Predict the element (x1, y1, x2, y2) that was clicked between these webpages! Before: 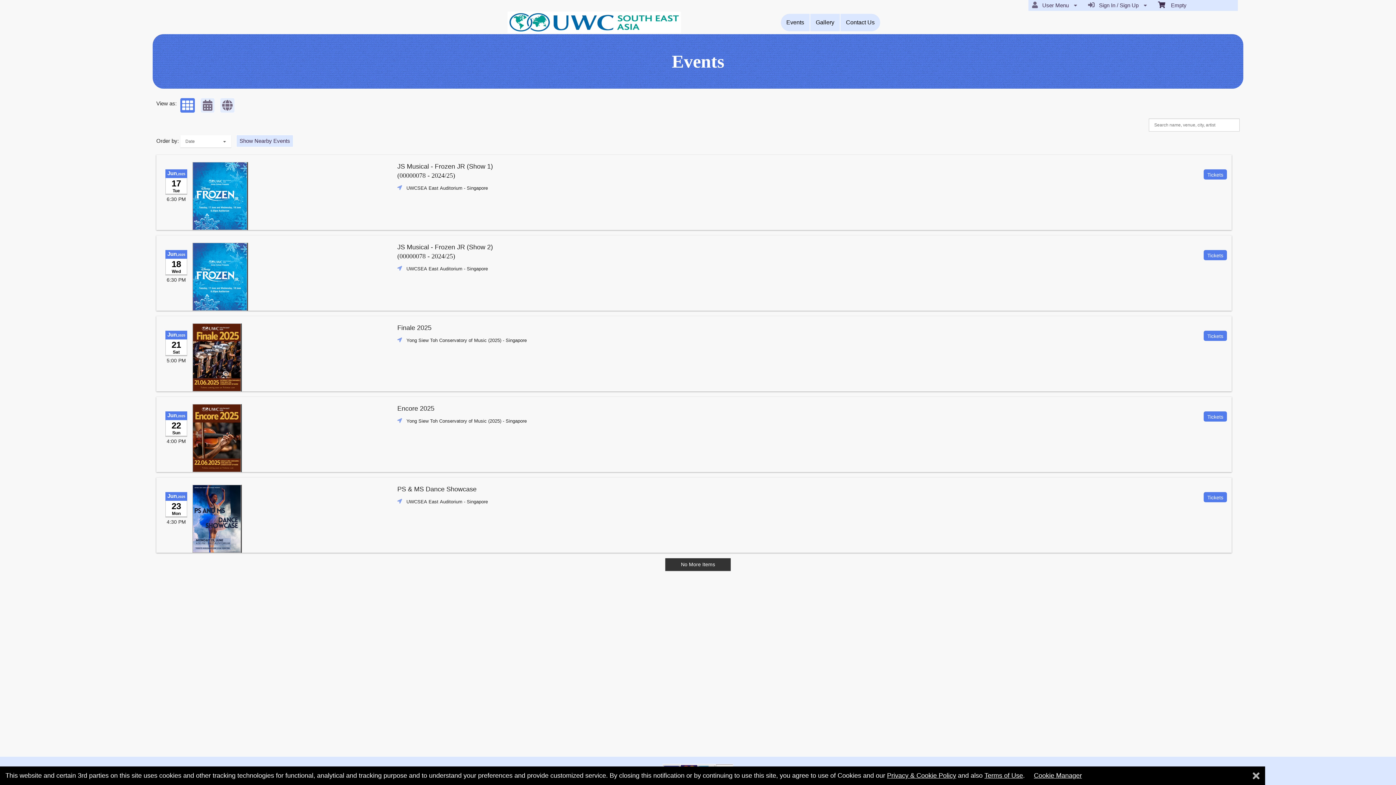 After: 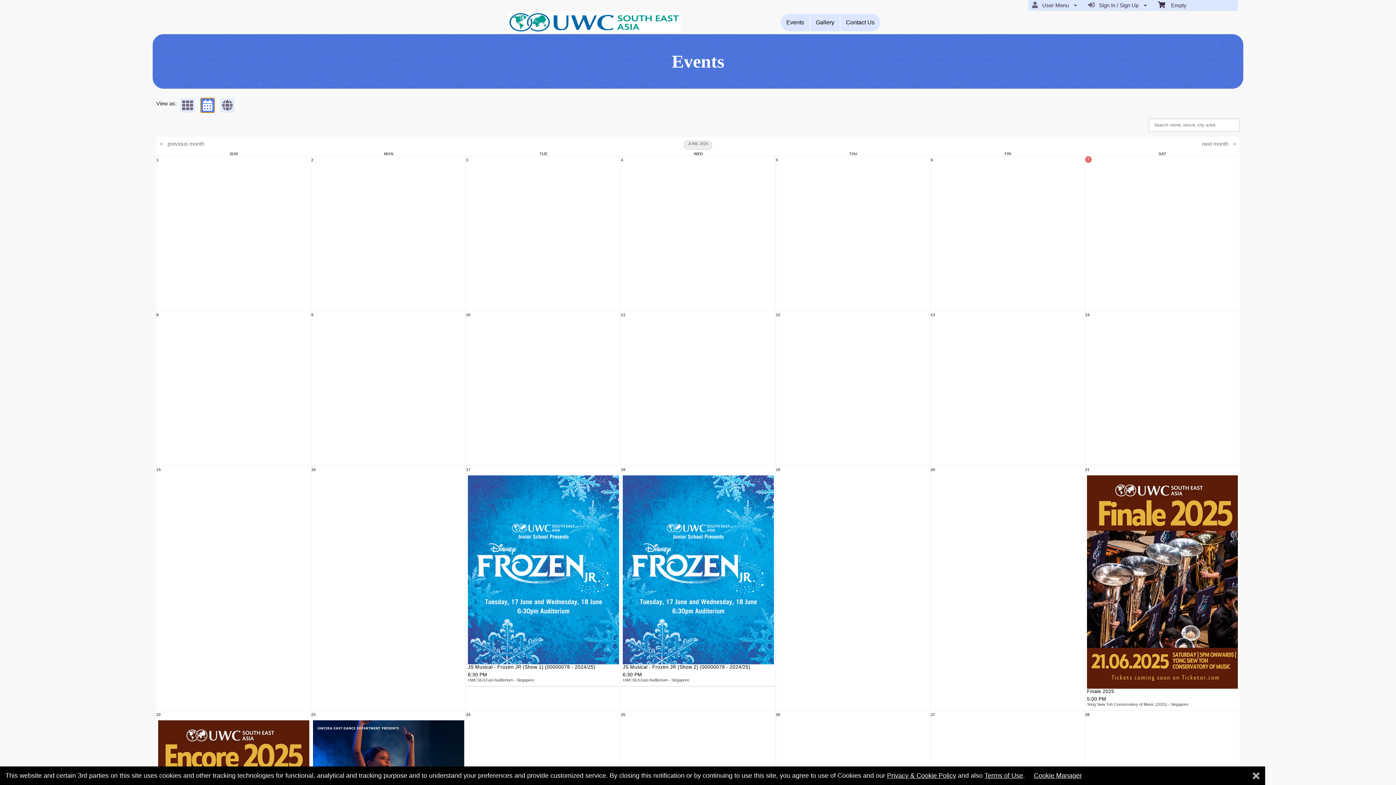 Action: bbox: (200, 97, 214, 113)